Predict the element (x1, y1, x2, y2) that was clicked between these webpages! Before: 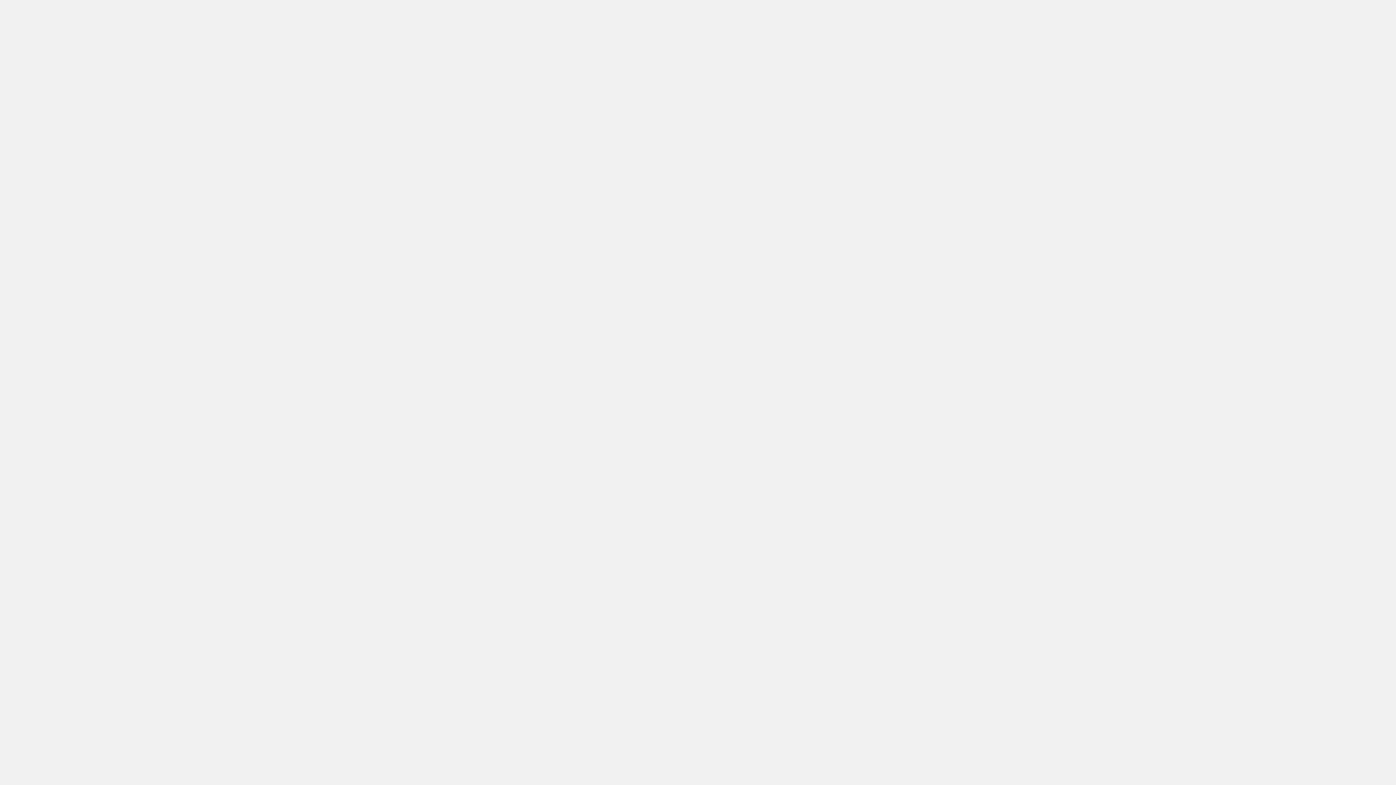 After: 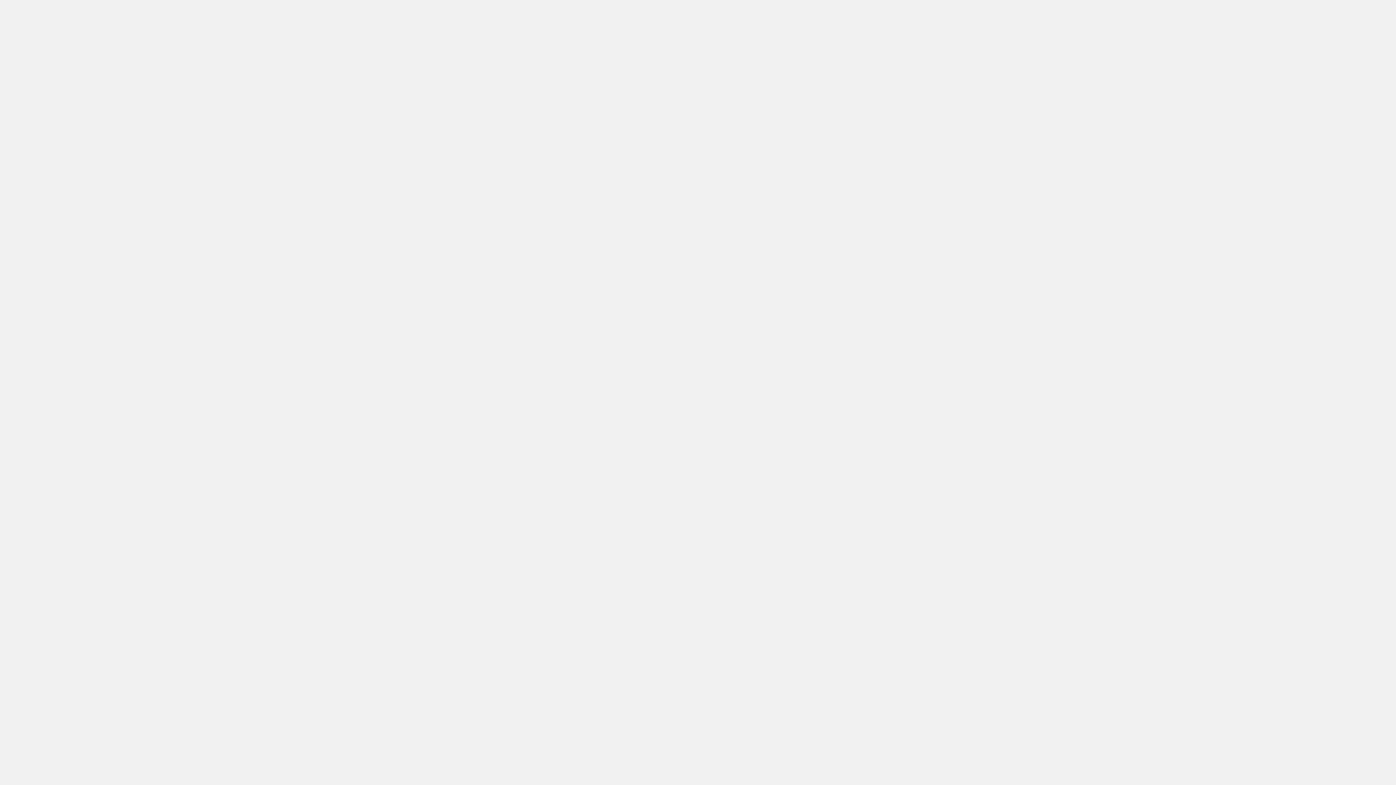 Action: label: CONNECT bbox: (709, 65, 737, 72)